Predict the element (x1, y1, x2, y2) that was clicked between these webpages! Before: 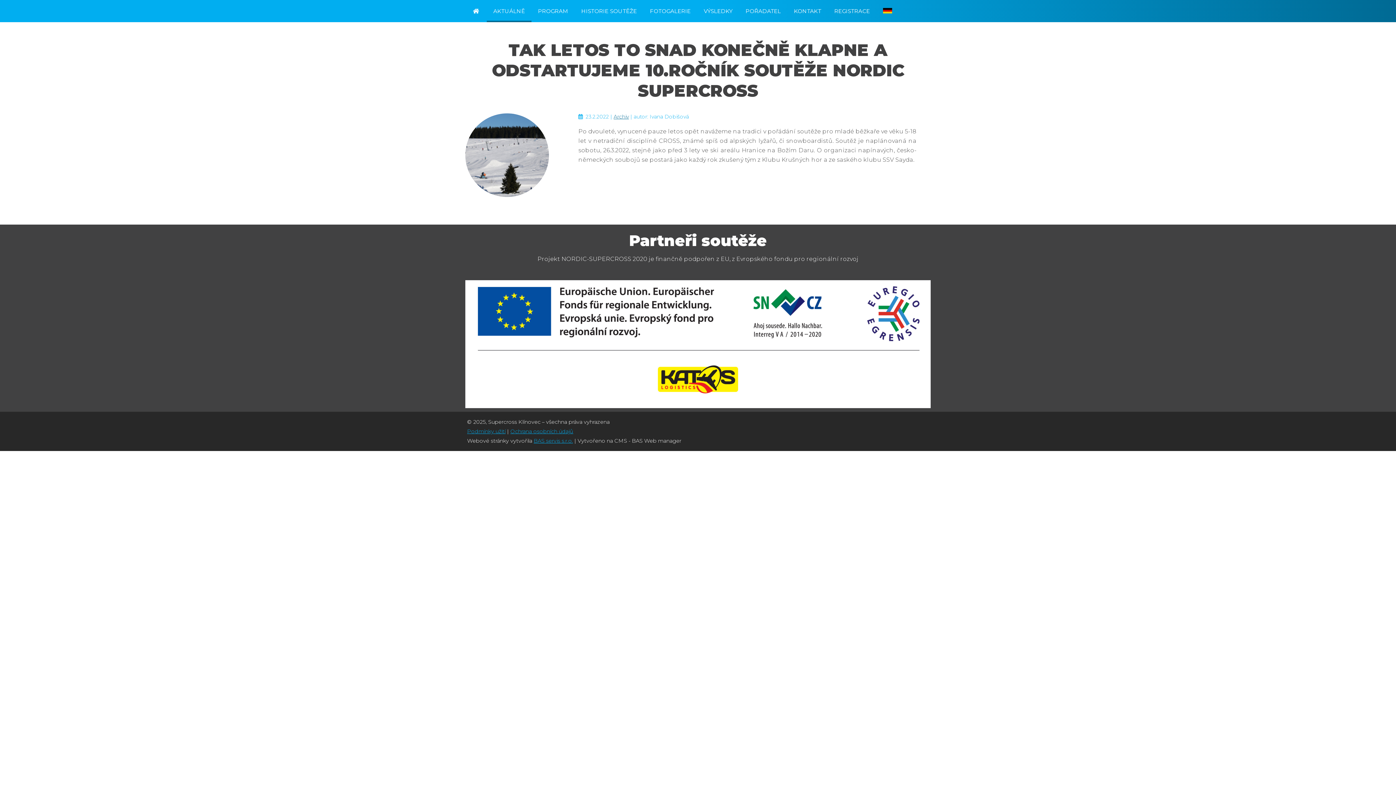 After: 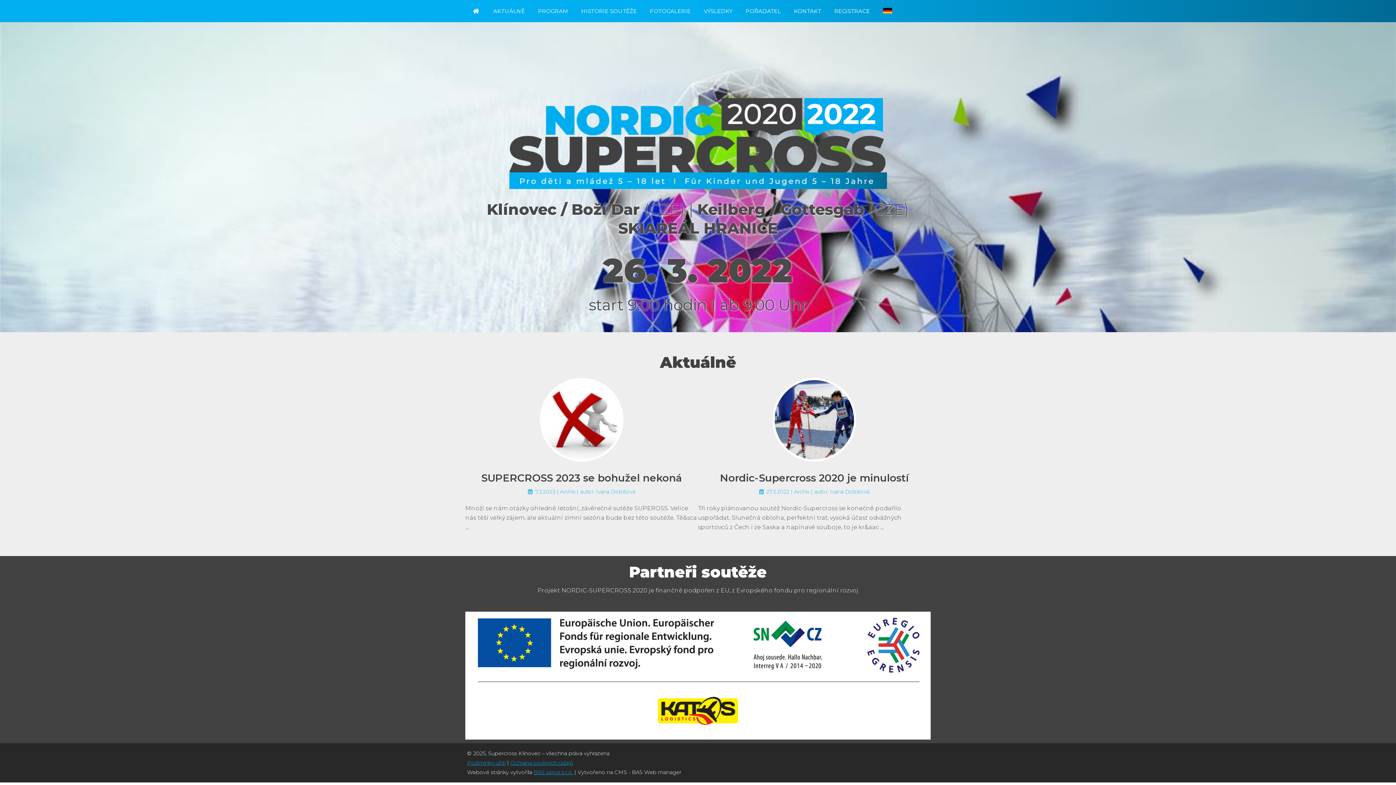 Action: bbox: (465, 0, 486, 20)